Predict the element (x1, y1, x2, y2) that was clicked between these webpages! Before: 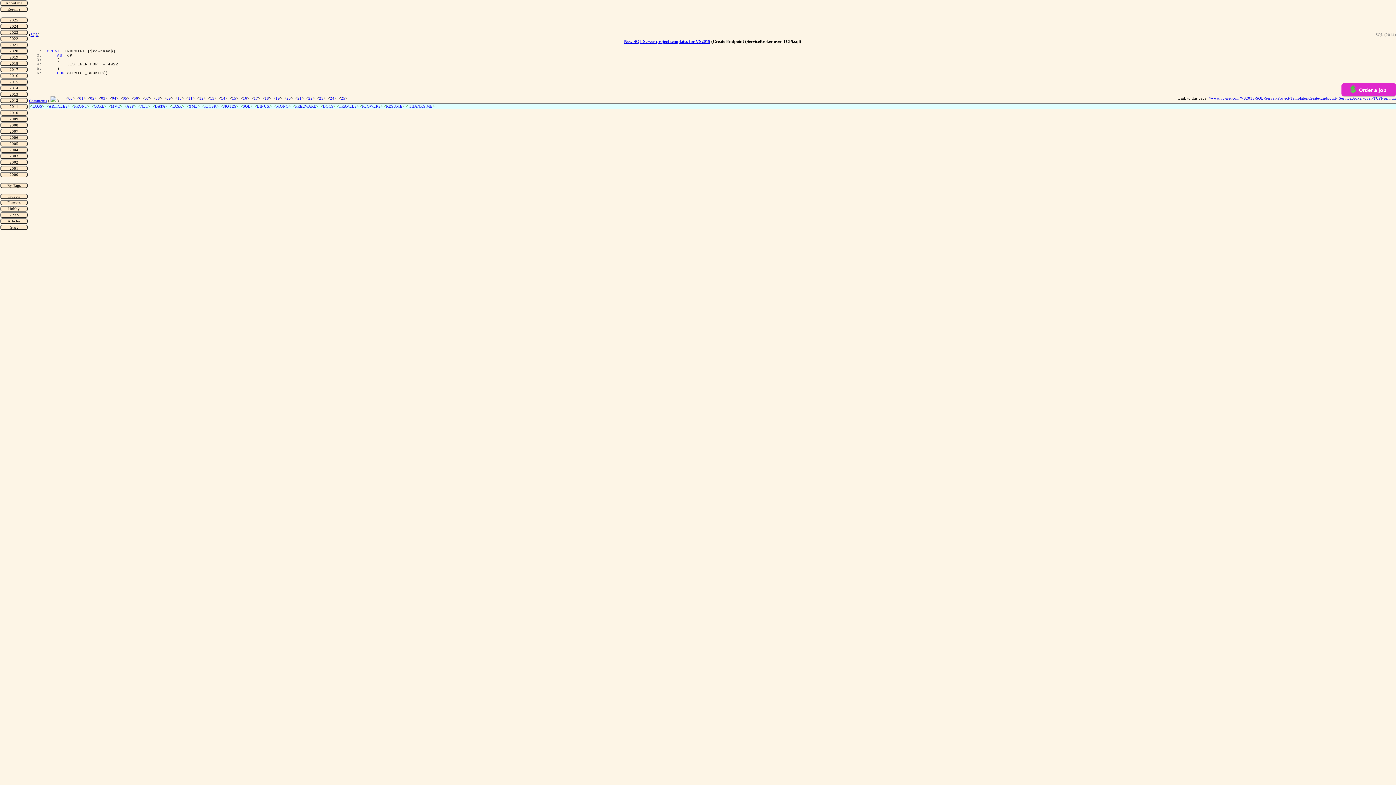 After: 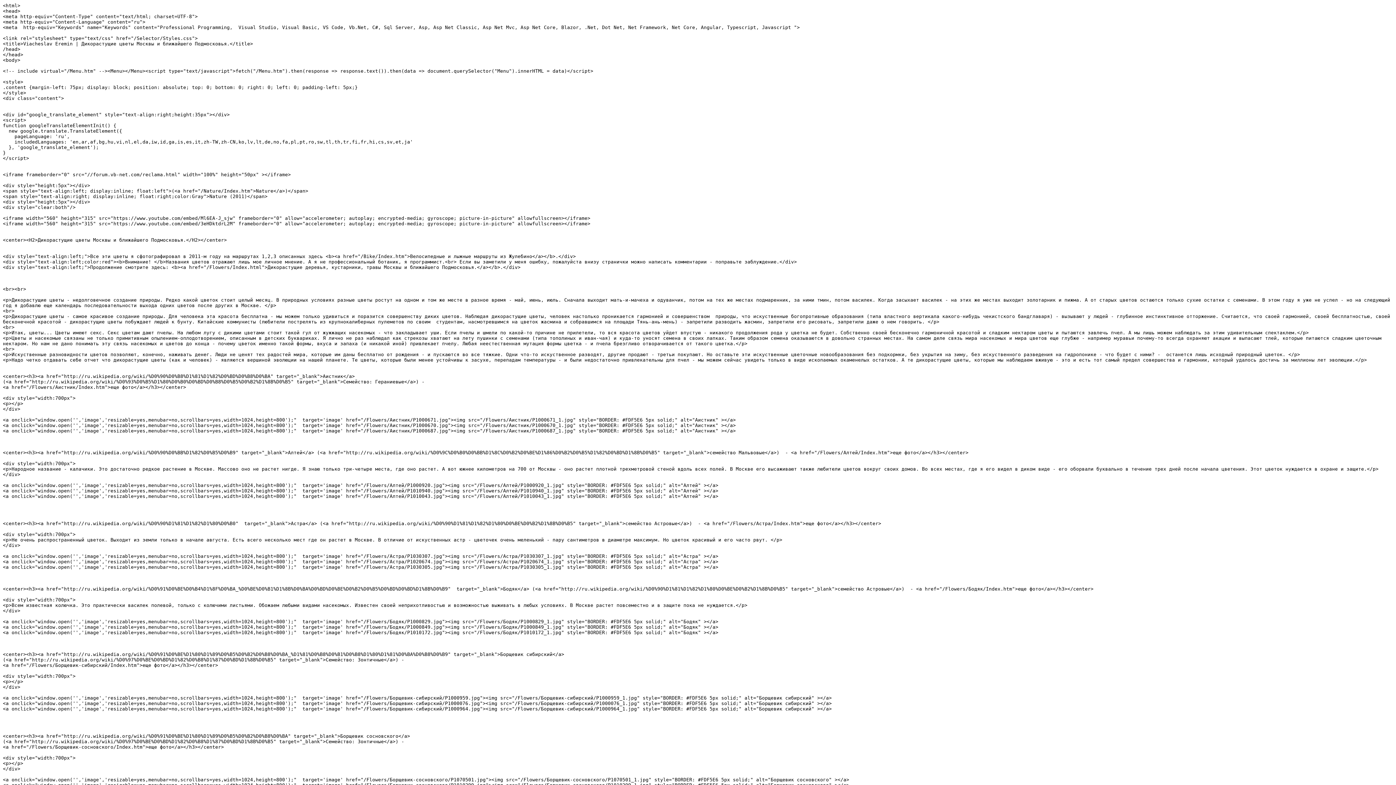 Action: label: FLOWERS bbox: (362, 104, 380, 108)